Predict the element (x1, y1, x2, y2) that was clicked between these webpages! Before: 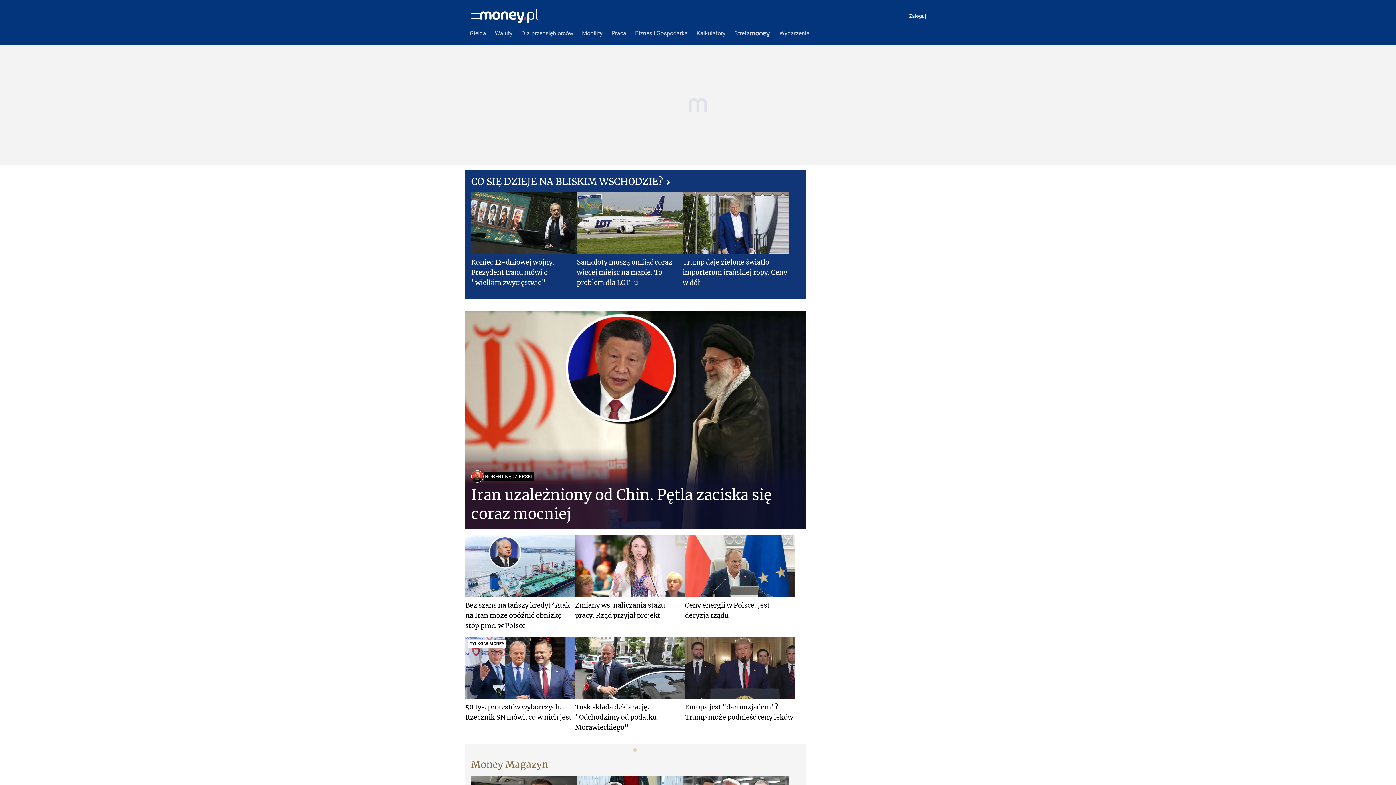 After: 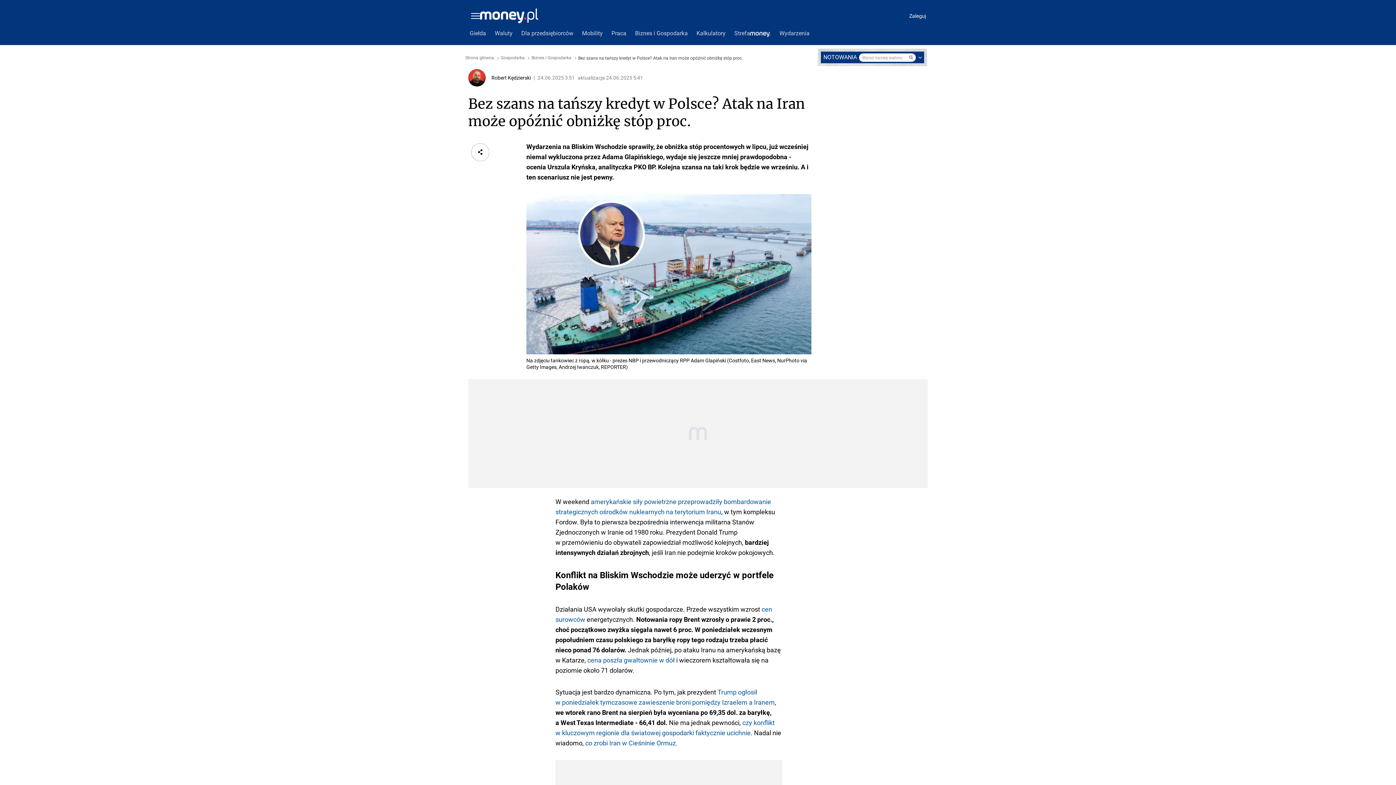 Action: bbox: (465, 535, 575, 631) label: Bez szans na tańszy kredyt? Atak na Iran może opóźnić obniżkę stóp proc. w Polsce